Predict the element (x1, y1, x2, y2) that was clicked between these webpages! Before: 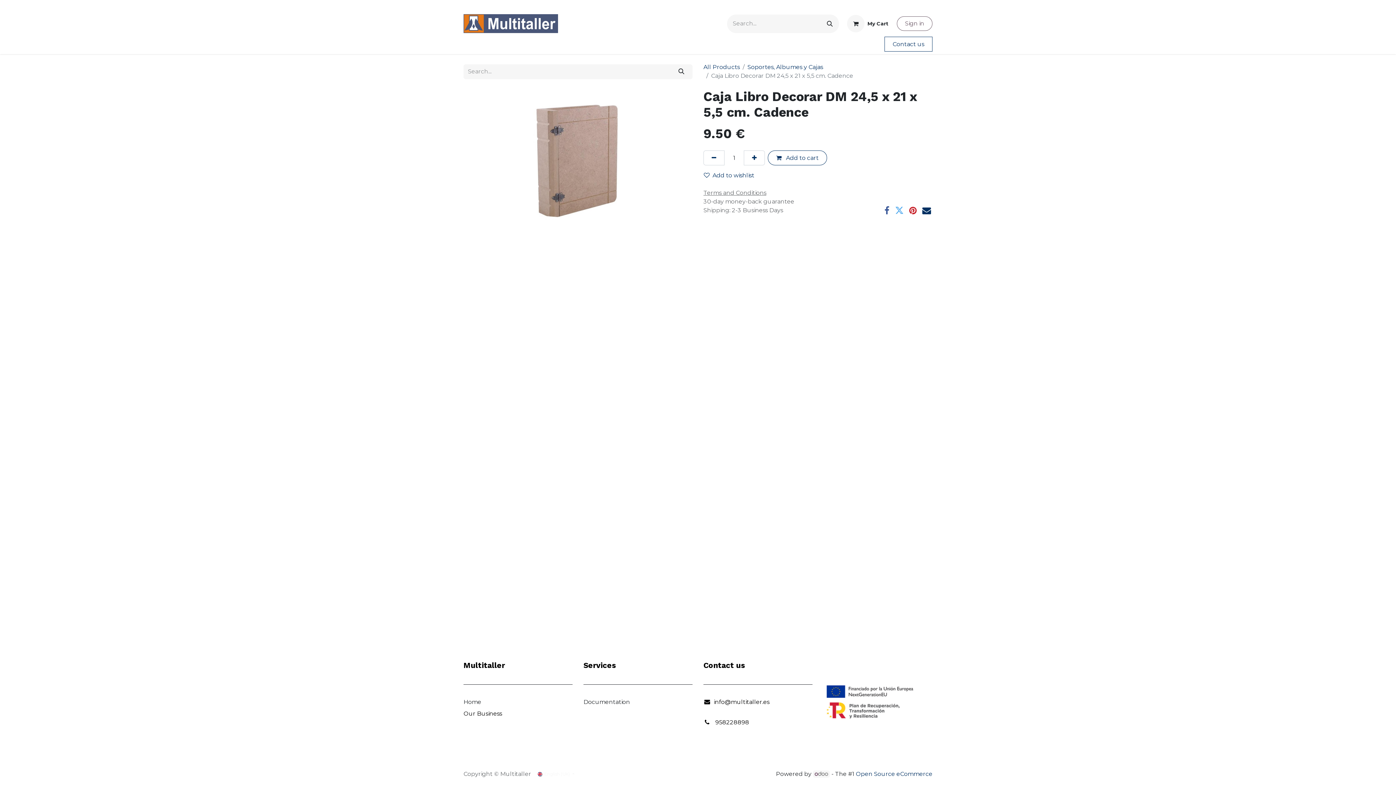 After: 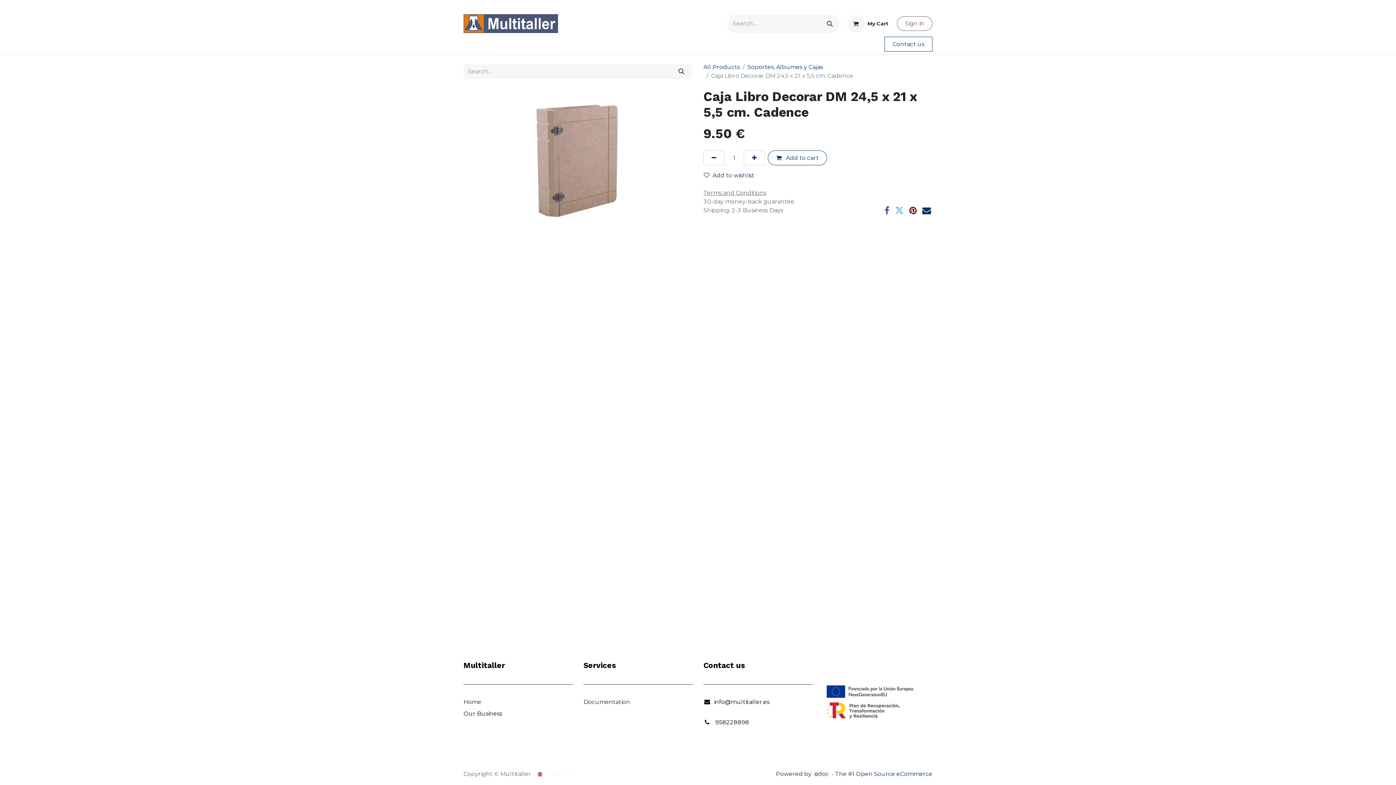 Action: label: Pinterest bbox: (909, 206, 917, 214)